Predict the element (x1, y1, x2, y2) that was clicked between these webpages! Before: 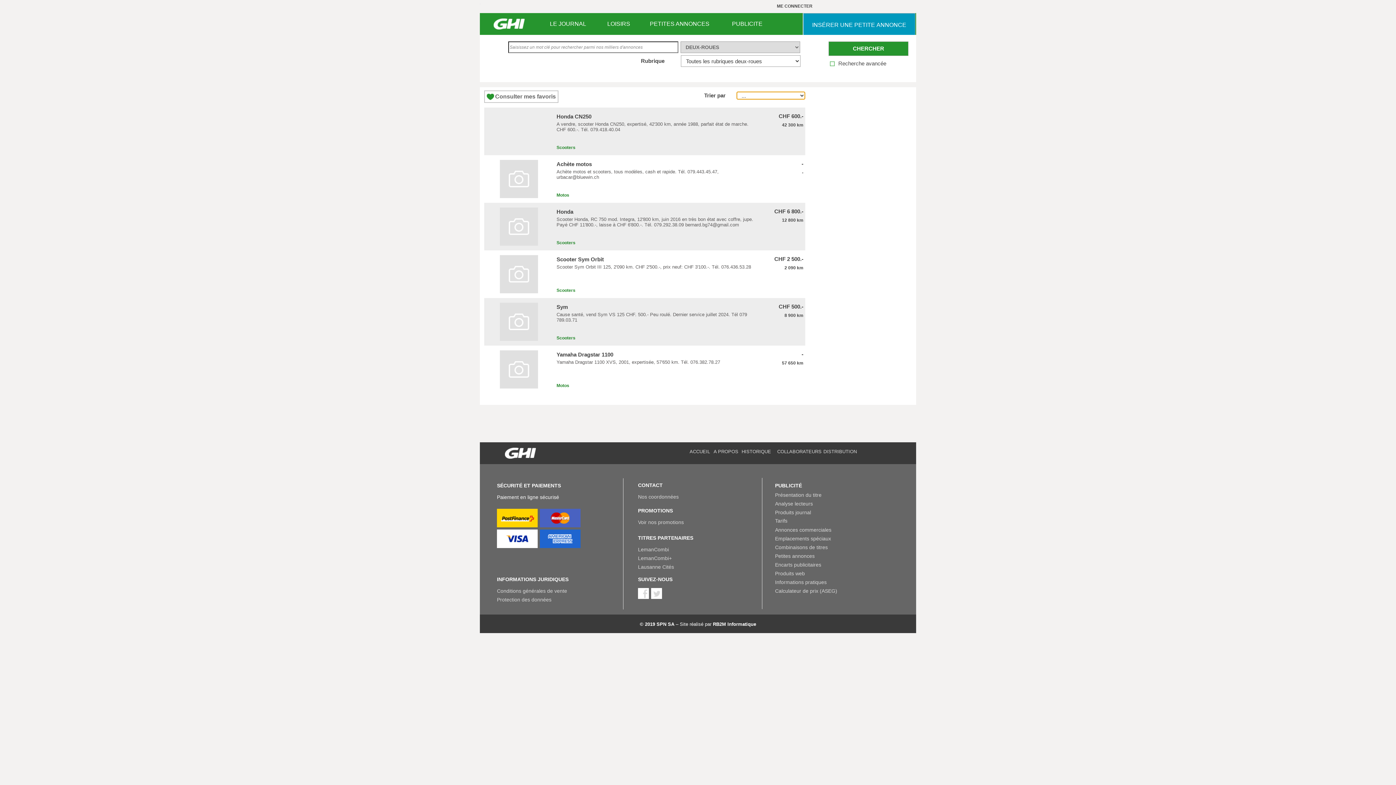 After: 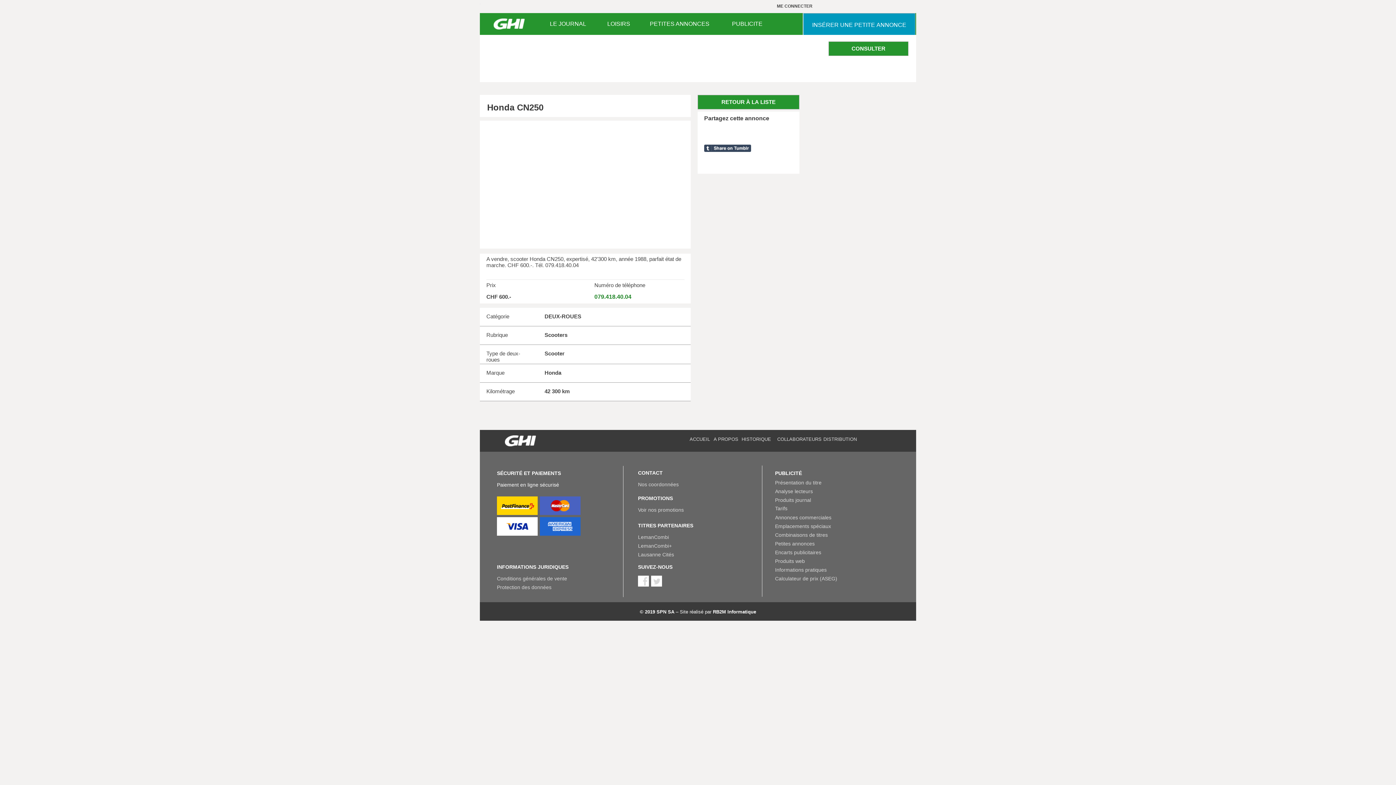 Action: bbox: (556, 121, 754, 142) label: A vendre, scooter Honda CN250, expertisé, 42'300 km, année 1988, parfait état de marche. CHF 600.-. Tél. 079.418.40.04
